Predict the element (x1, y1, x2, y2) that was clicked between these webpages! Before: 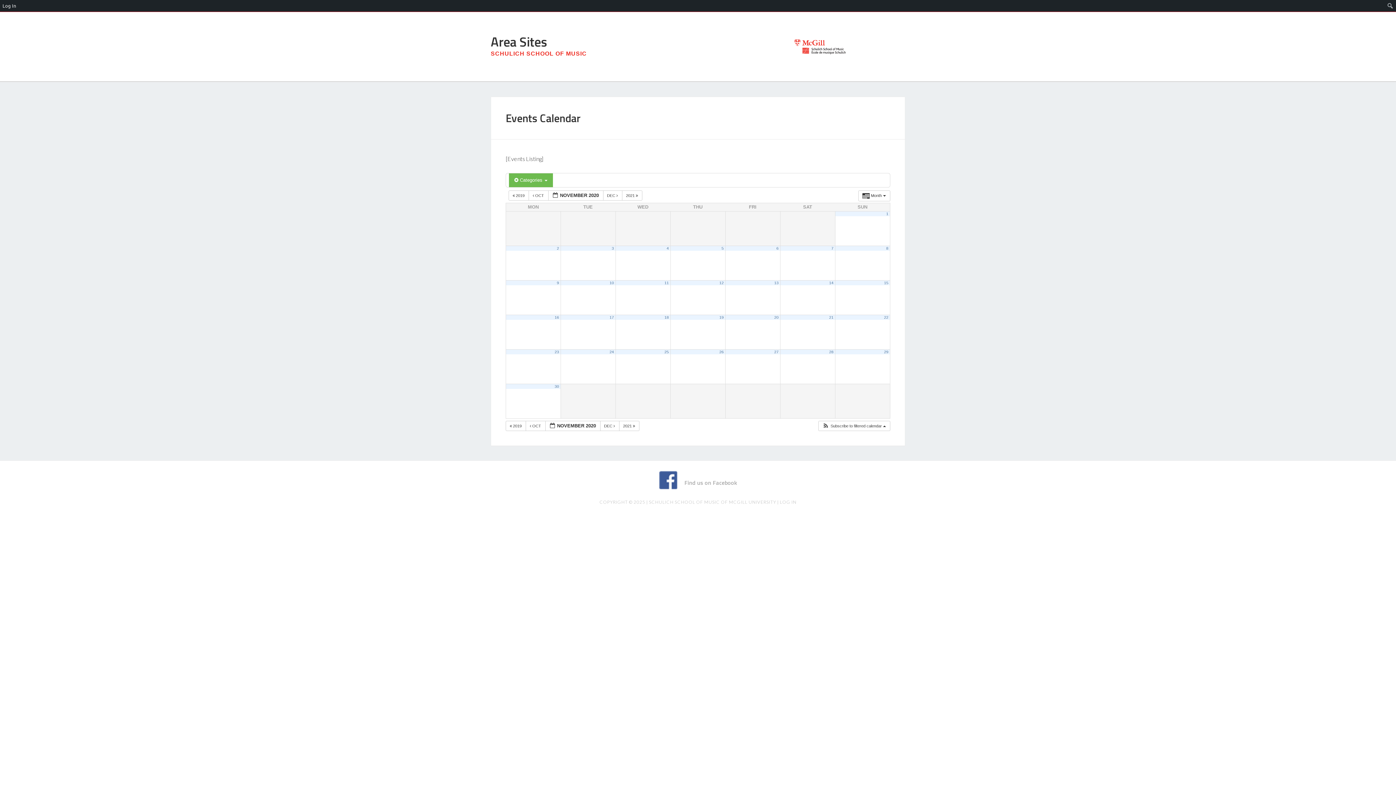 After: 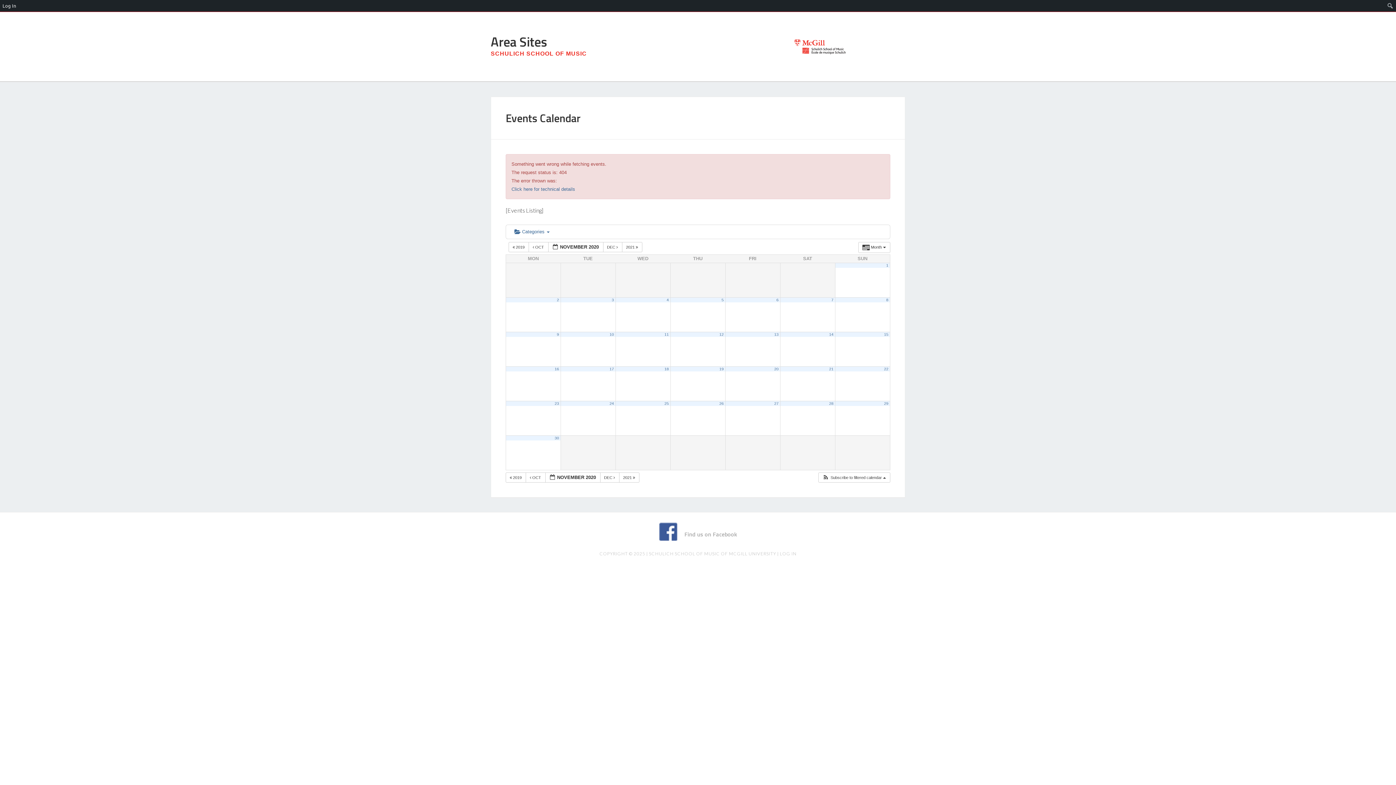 Action: bbox: (609, 280, 614, 285) label: 10